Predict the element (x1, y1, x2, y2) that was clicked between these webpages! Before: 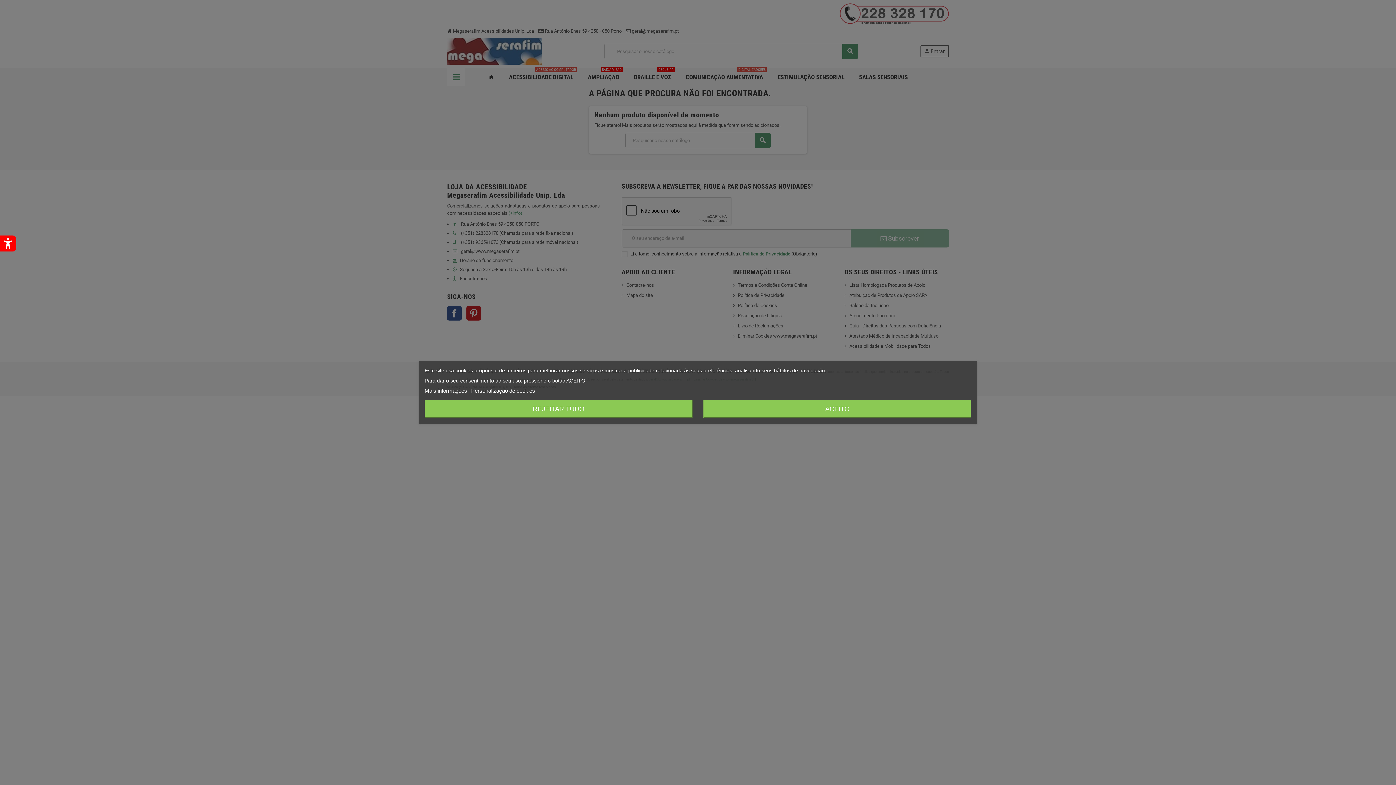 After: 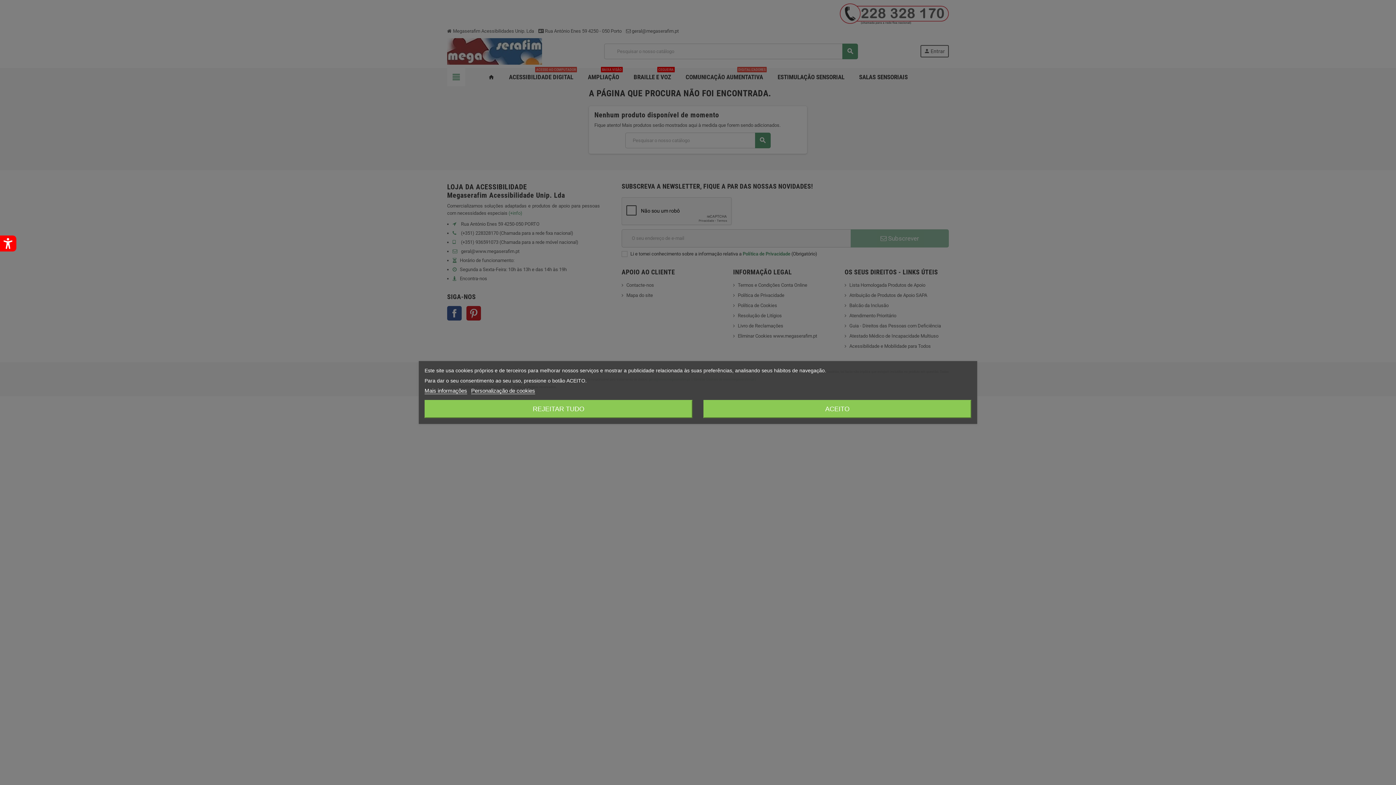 Action: bbox: (424, 387, 467, 394) label: Mais informações